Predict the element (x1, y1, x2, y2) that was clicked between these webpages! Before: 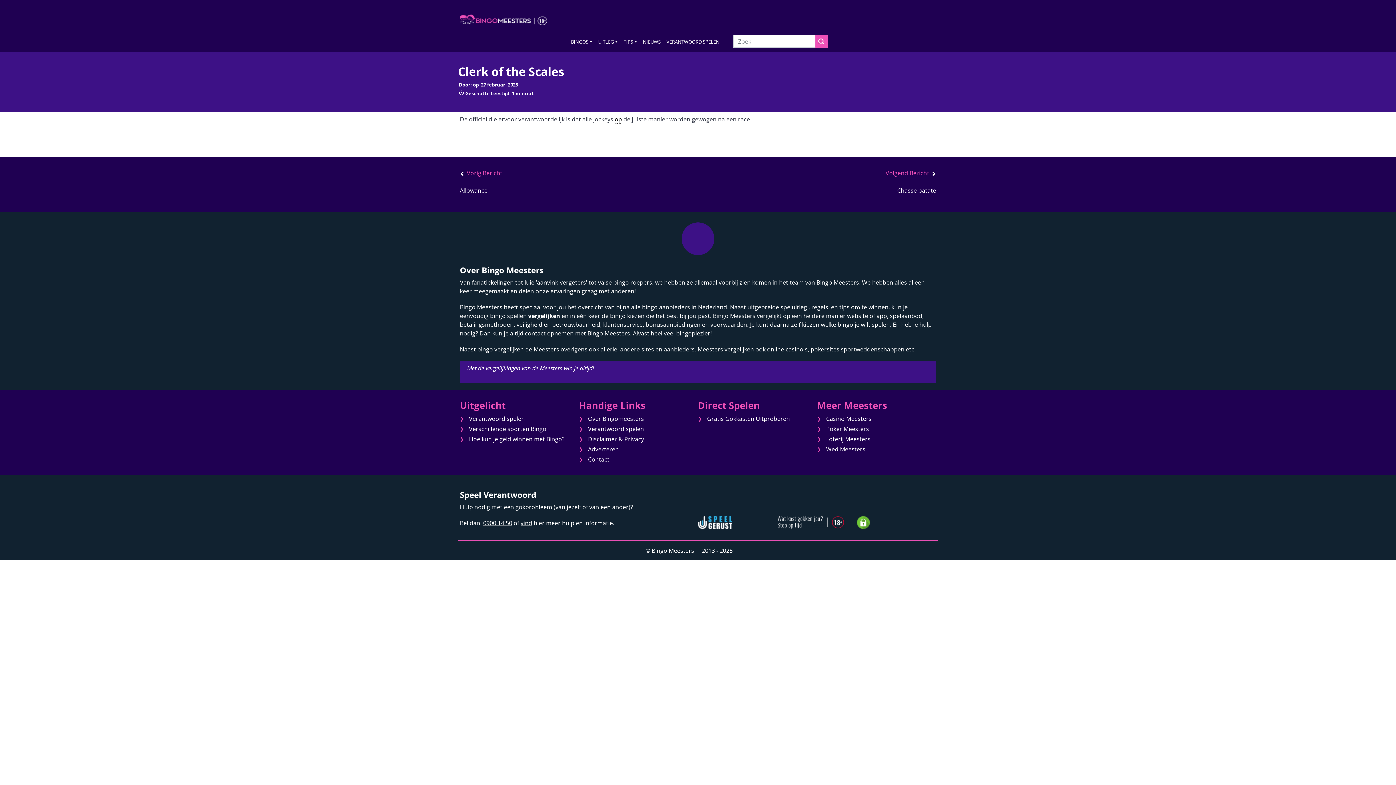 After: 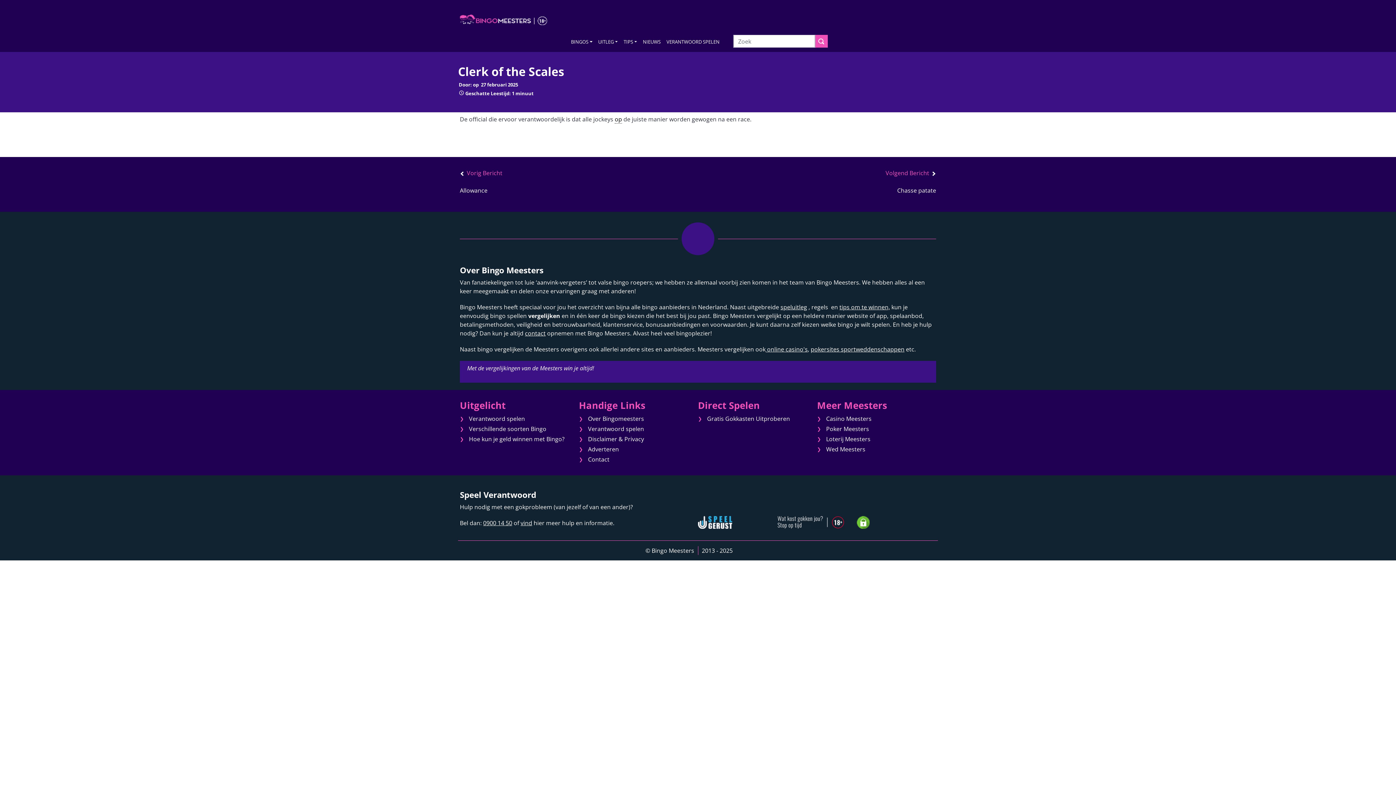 Action: label:  online casino's bbox: (765, 345, 808, 353)